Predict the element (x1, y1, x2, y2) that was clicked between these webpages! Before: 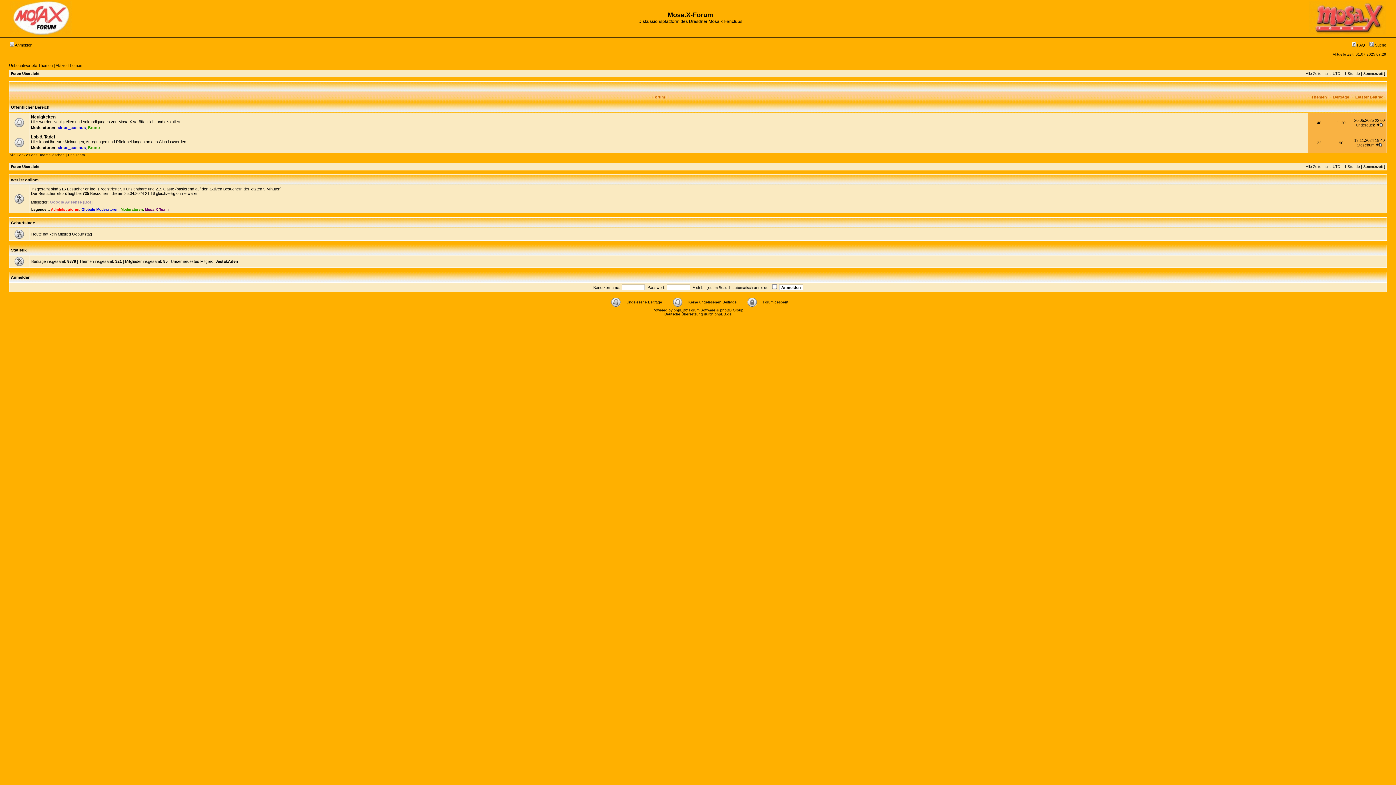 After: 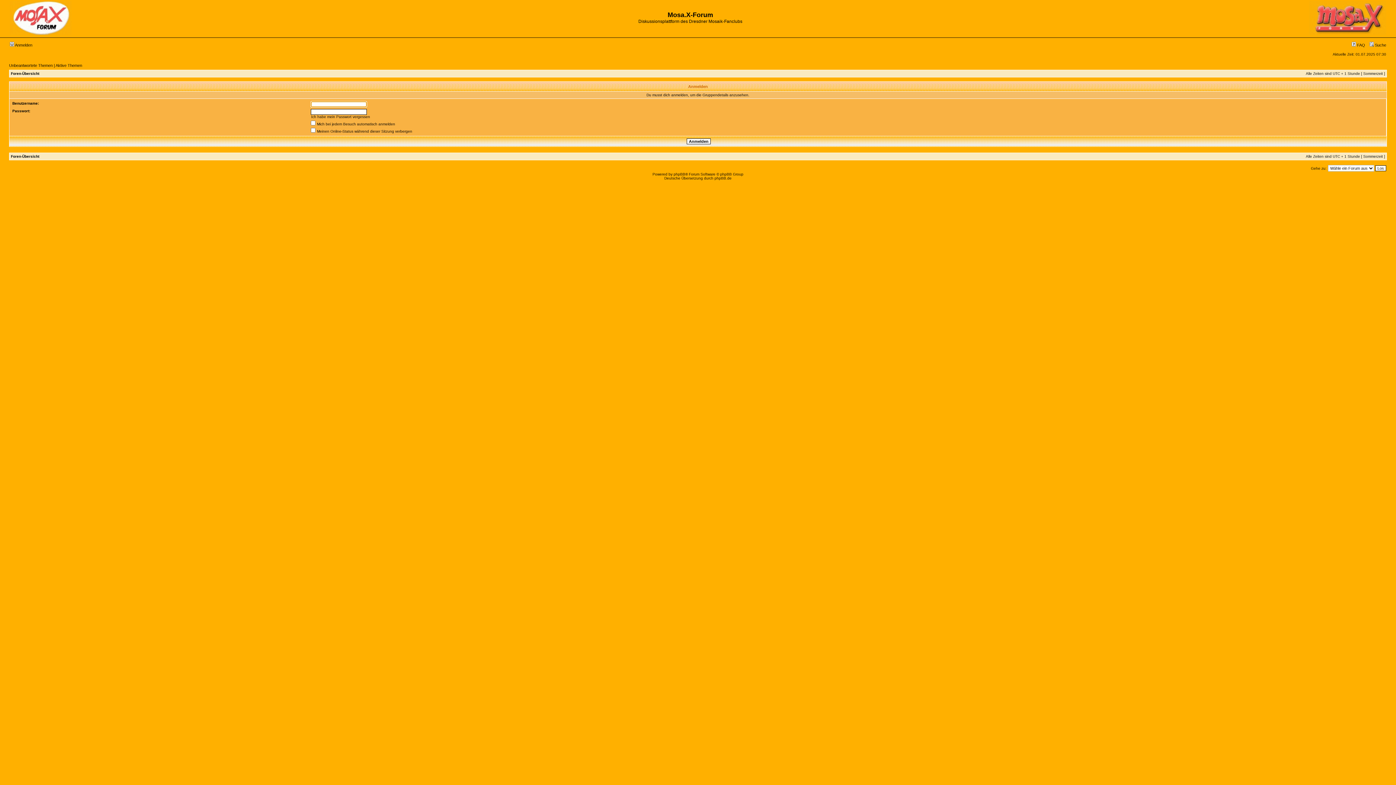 Action: bbox: (120, 207, 142, 211) label: Moderatoren